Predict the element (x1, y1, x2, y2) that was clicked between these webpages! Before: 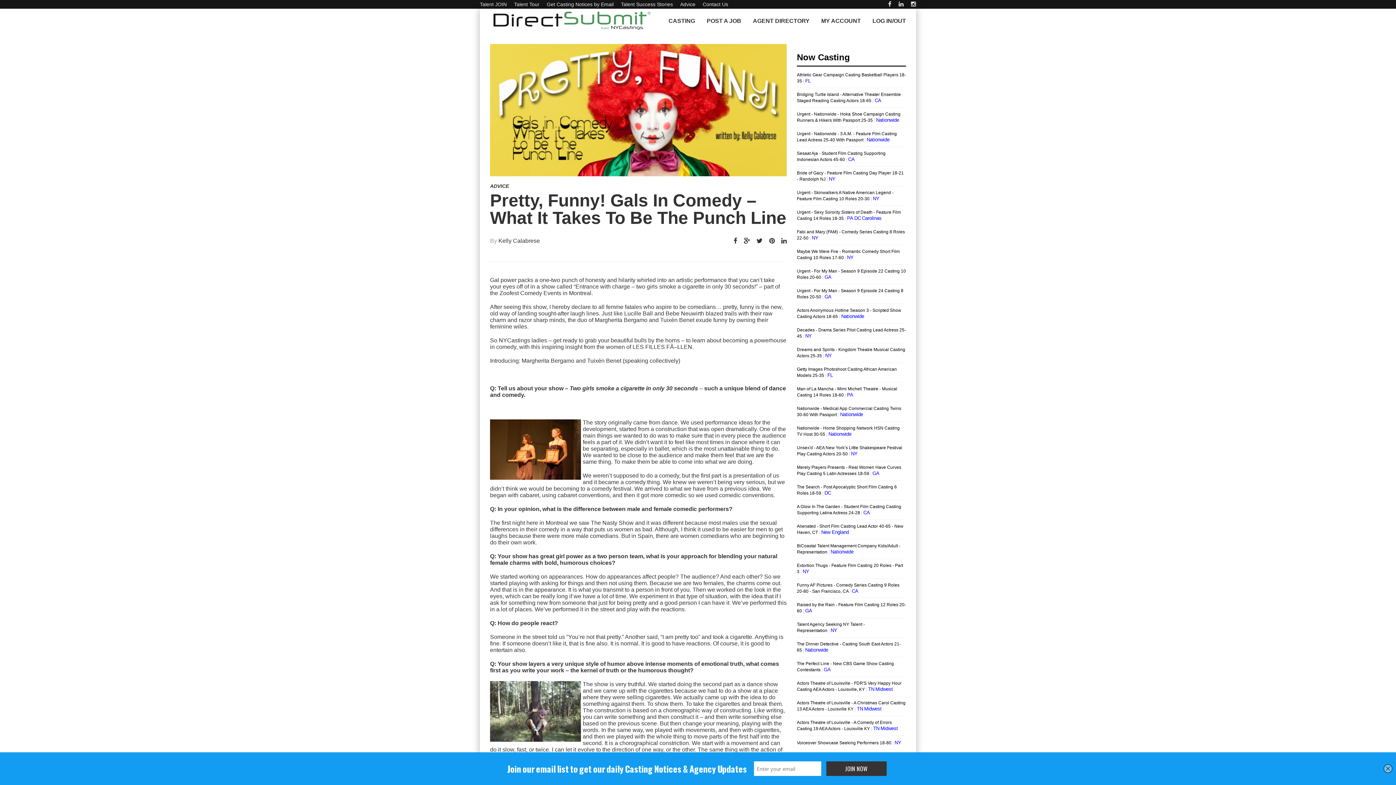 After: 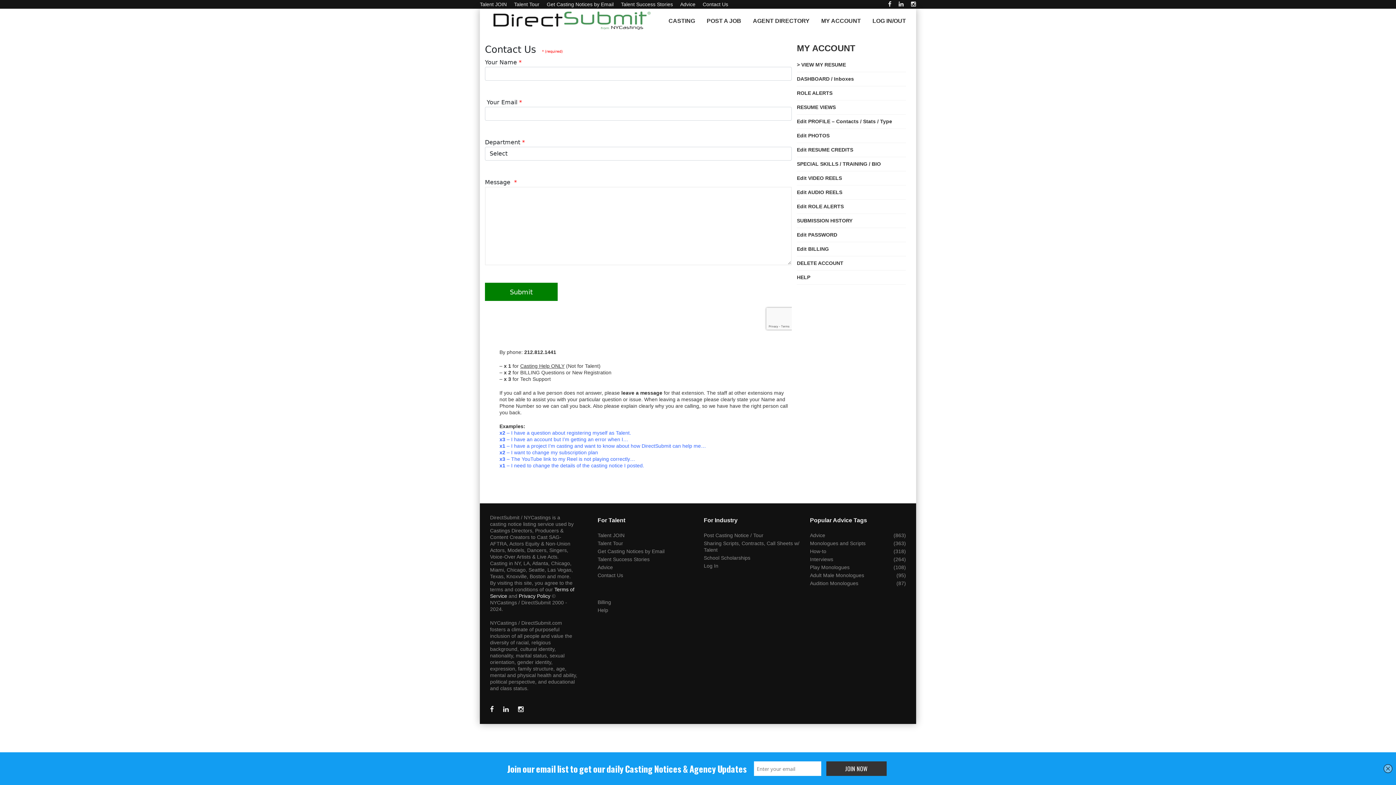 Action: label: Contact Us bbox: (702, 1, 728, 7)